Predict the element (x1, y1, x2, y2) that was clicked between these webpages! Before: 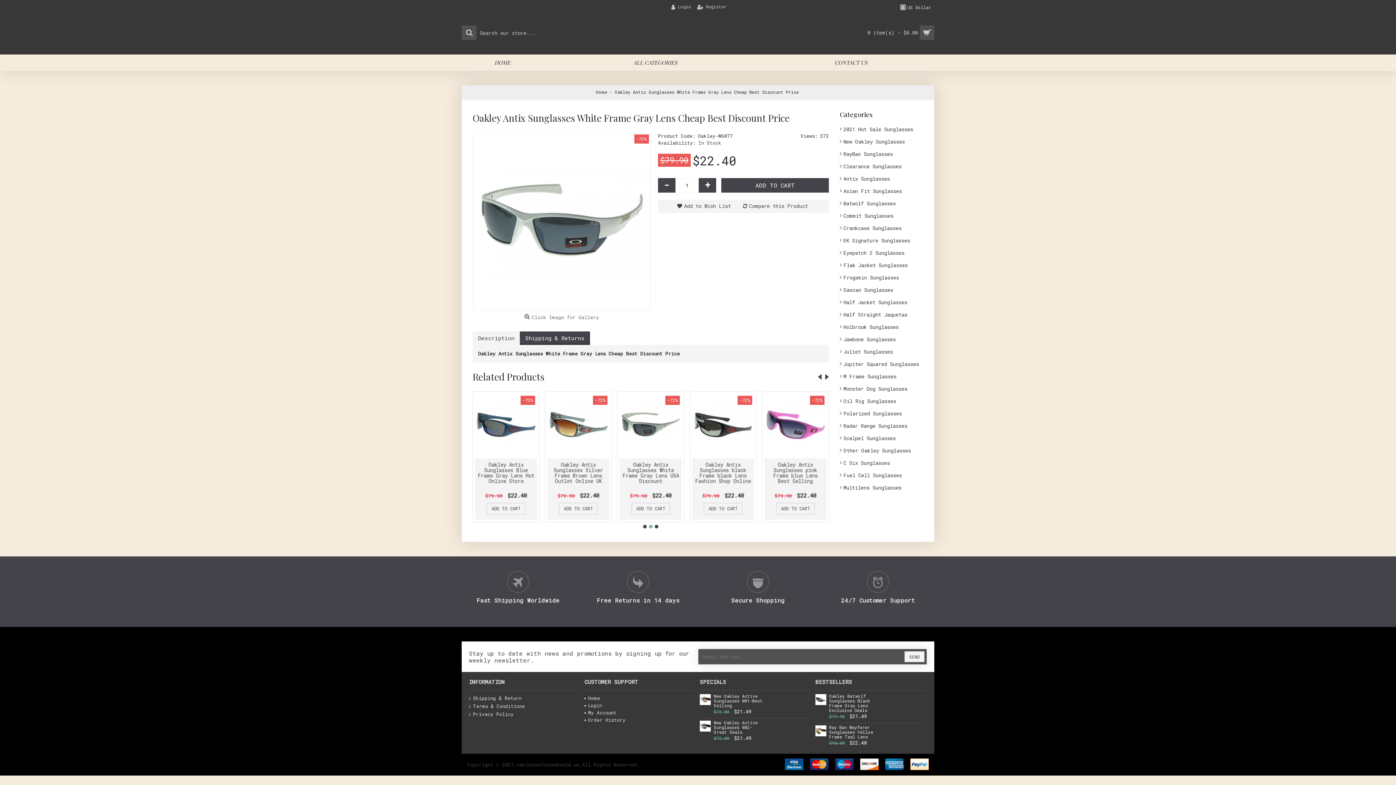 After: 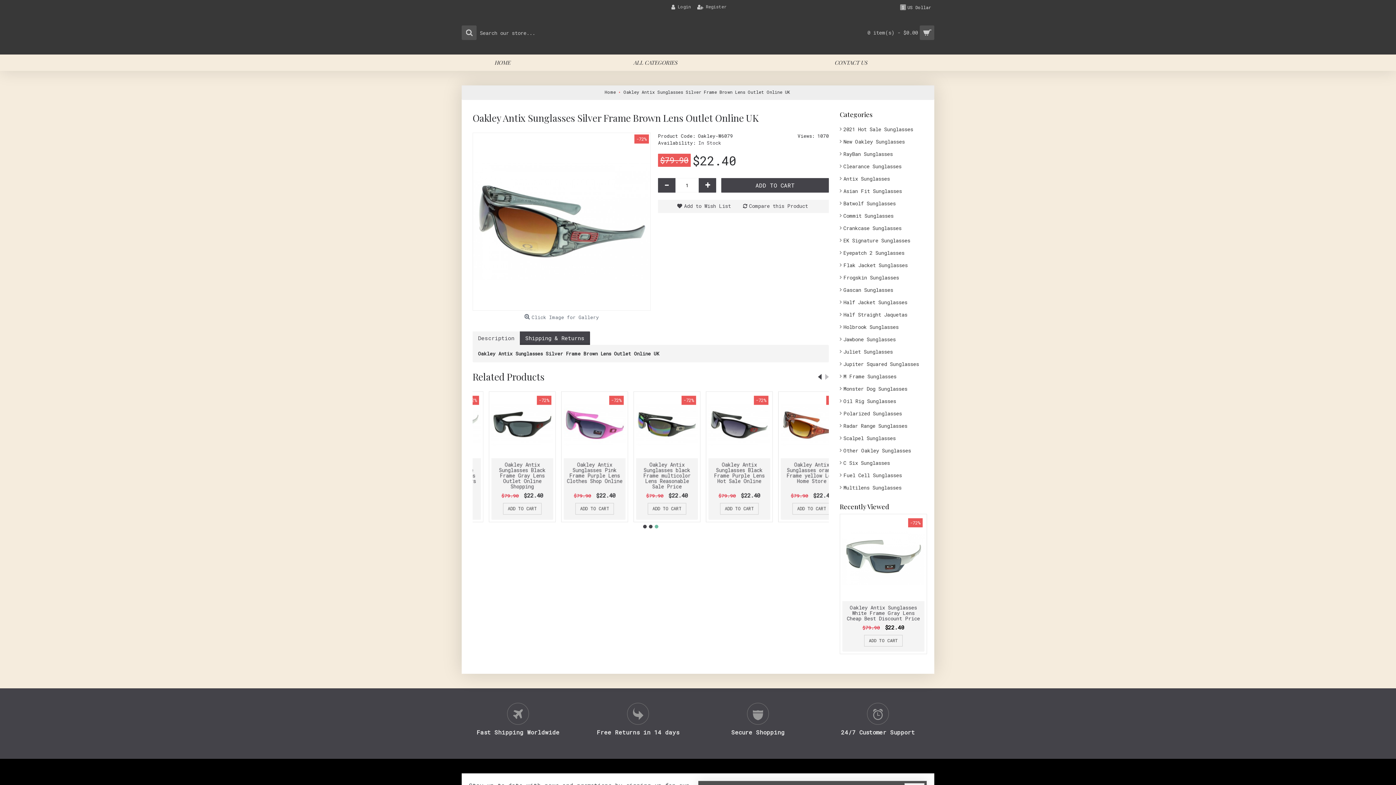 Action: label: Oakley Antix Sunglasses Silver Frame Brown Lens Outlet Online UK bbox: (547, 458, 609, 486)